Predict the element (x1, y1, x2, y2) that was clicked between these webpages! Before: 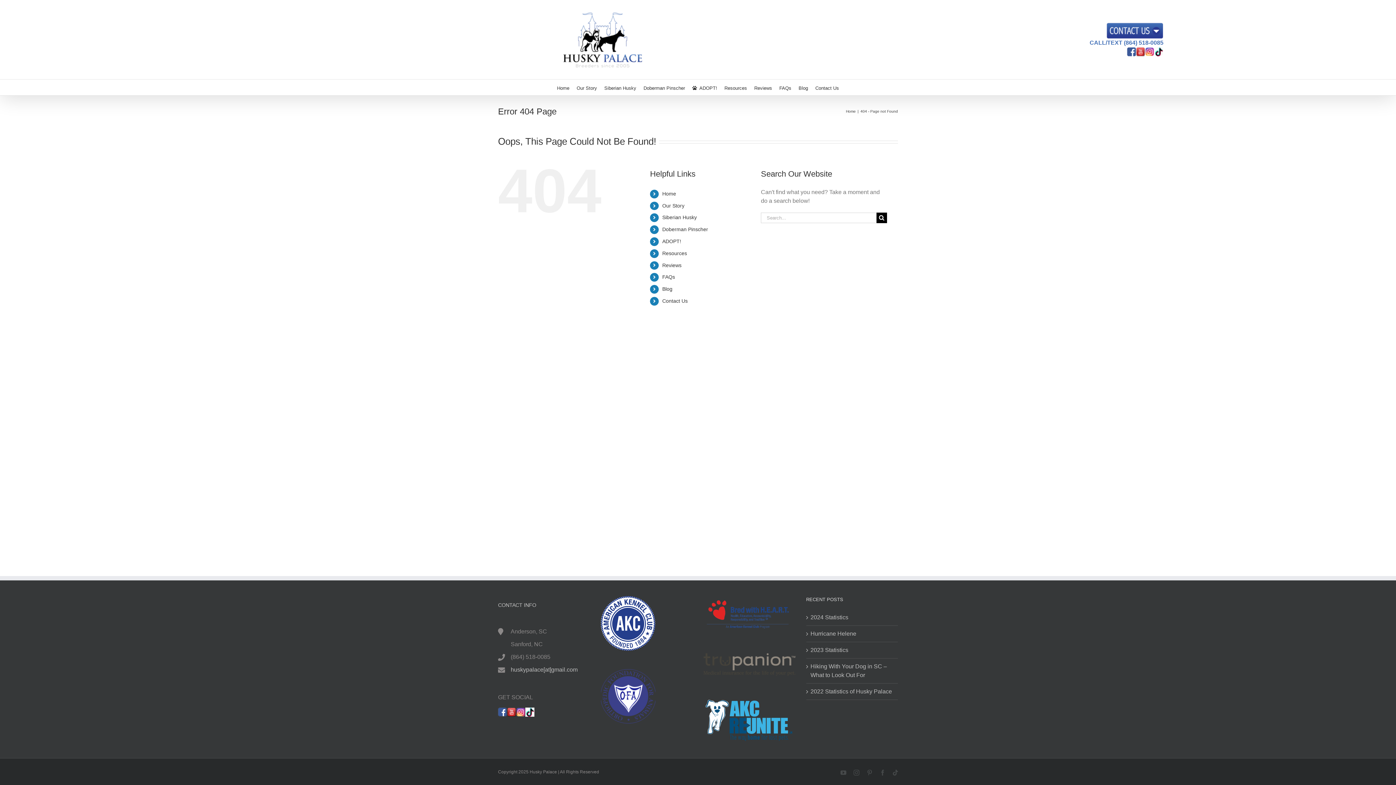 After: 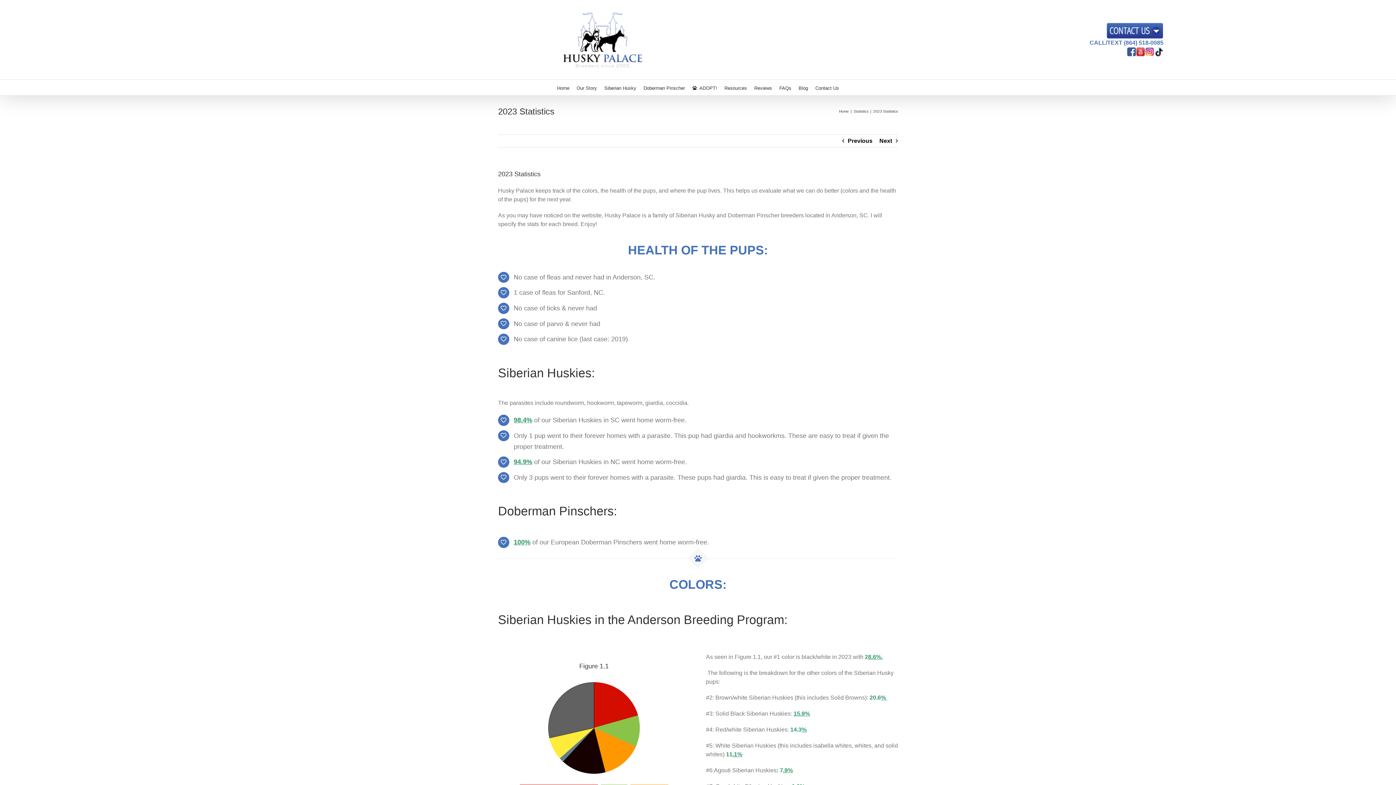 Action: label: 2023 Statistics bbox: (810, 646, 894, 655)